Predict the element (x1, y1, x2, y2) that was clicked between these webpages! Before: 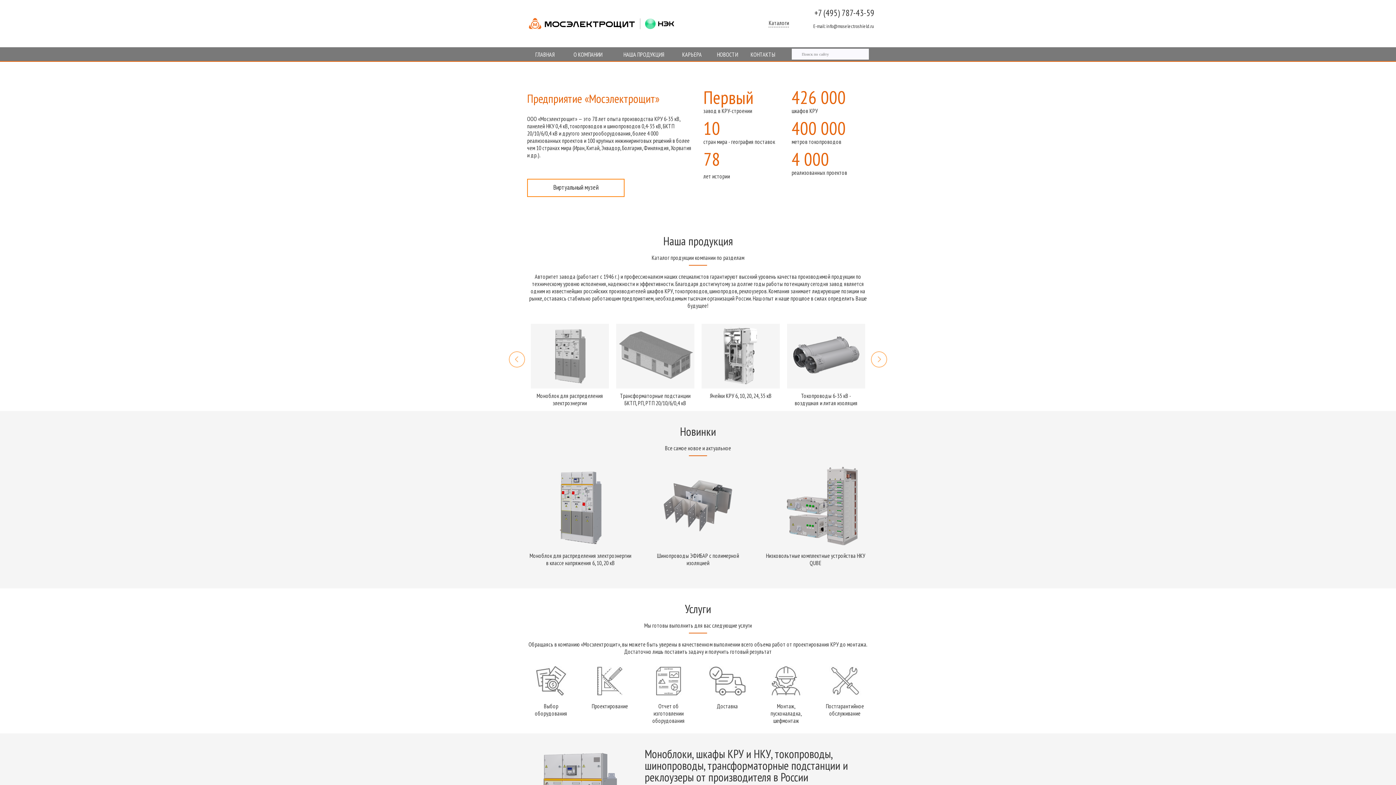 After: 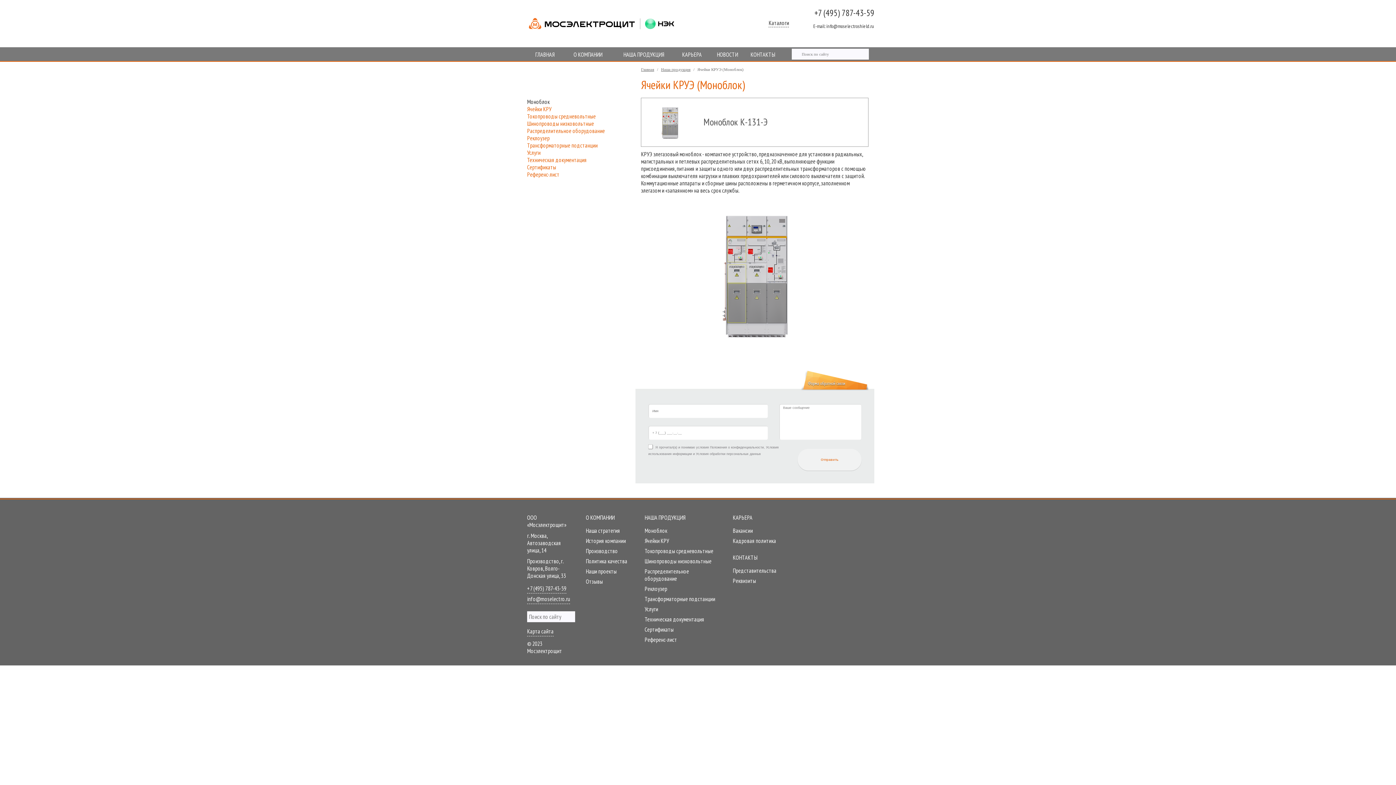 Action: bbox: (530, 324, 609, 410) label: Моноблок для распределения электроэнергии